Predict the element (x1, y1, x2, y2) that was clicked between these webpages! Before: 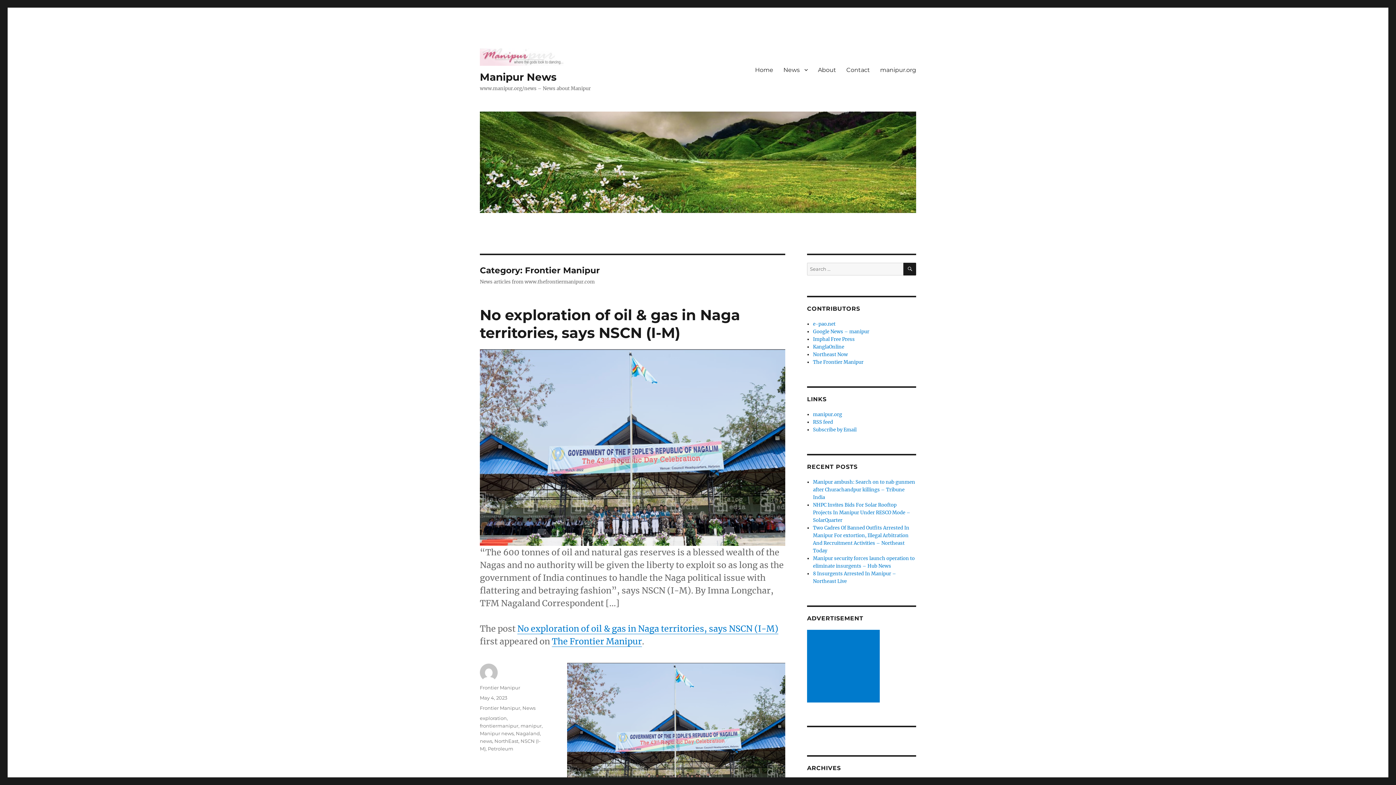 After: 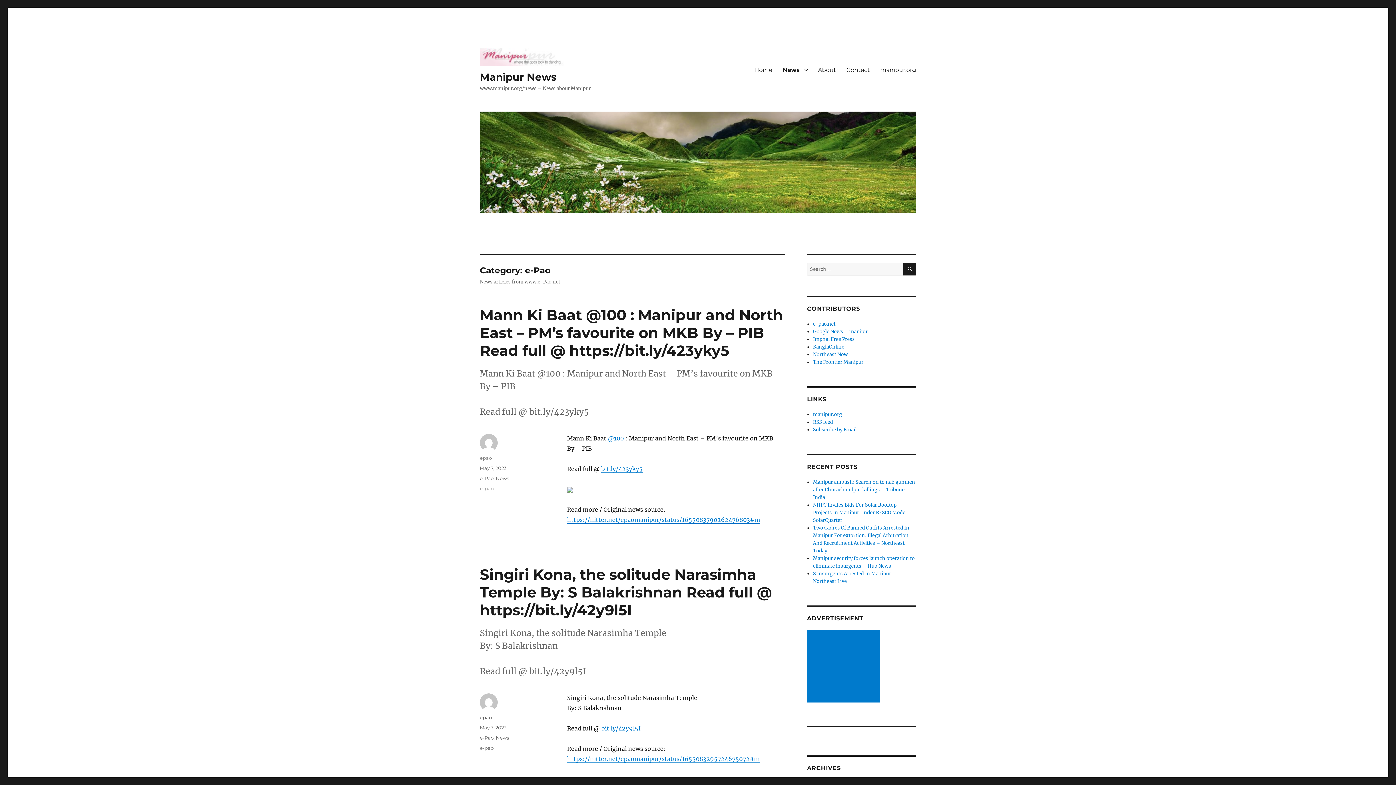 Action: label: e-pao.net bbox: (813, 321, 835, 327)